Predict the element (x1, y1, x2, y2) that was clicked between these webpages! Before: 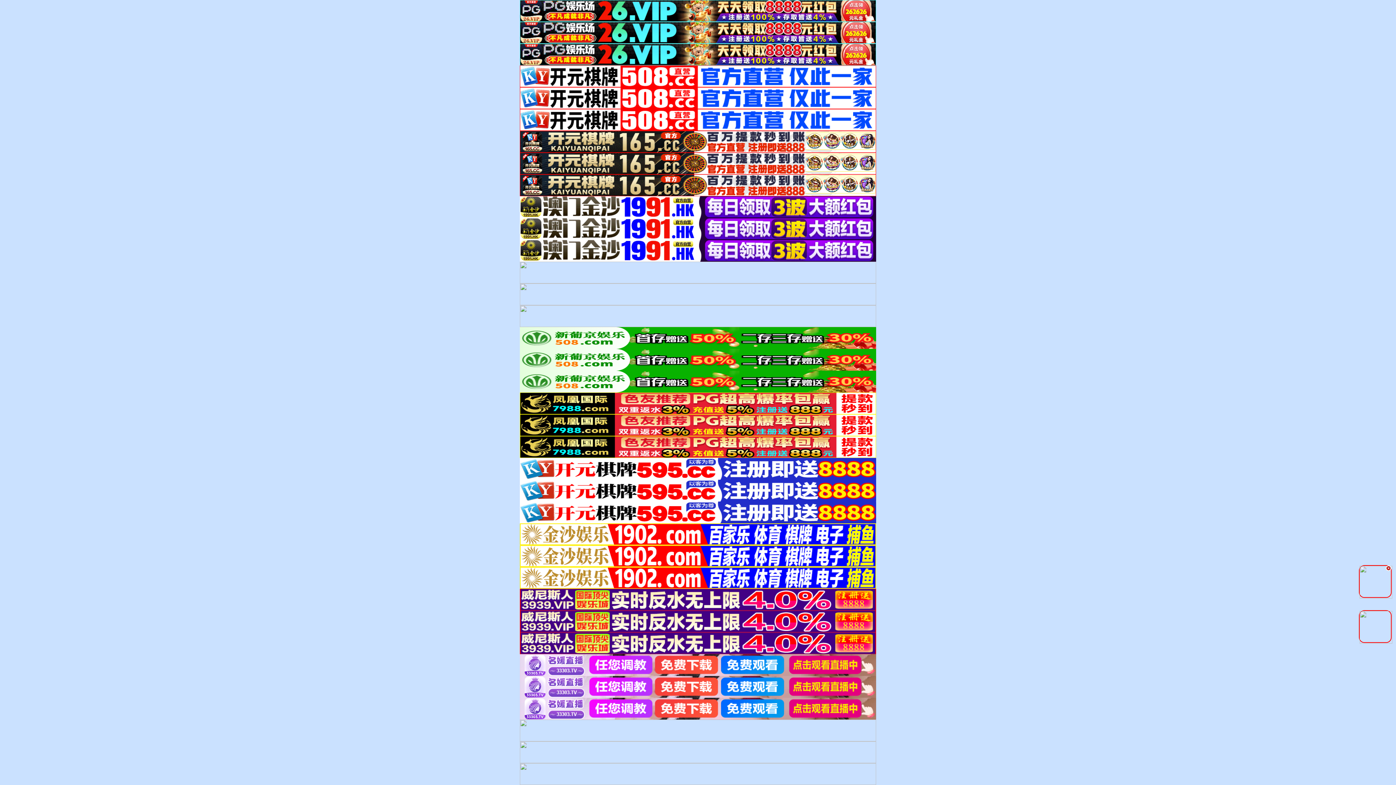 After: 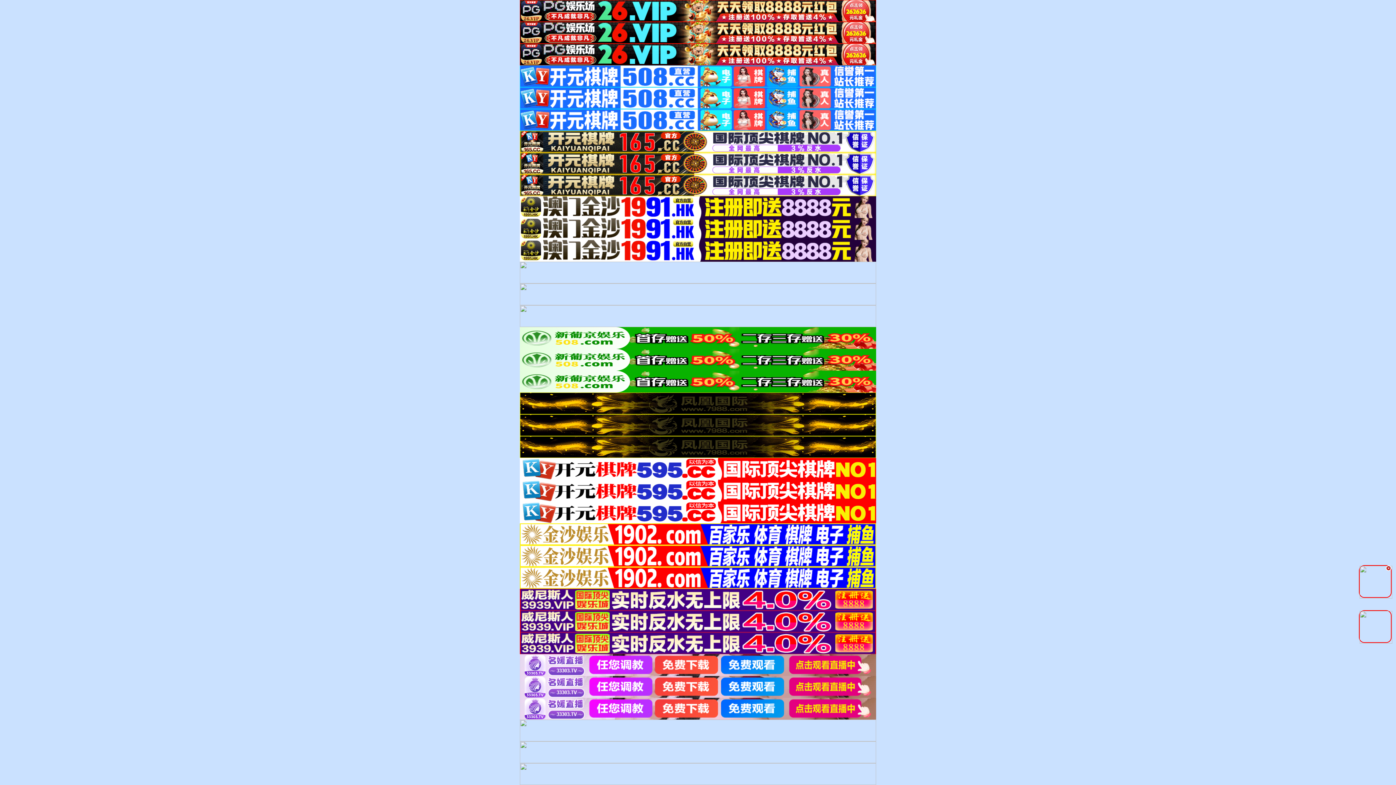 Action: bbox: (520, 51, 876, 56)